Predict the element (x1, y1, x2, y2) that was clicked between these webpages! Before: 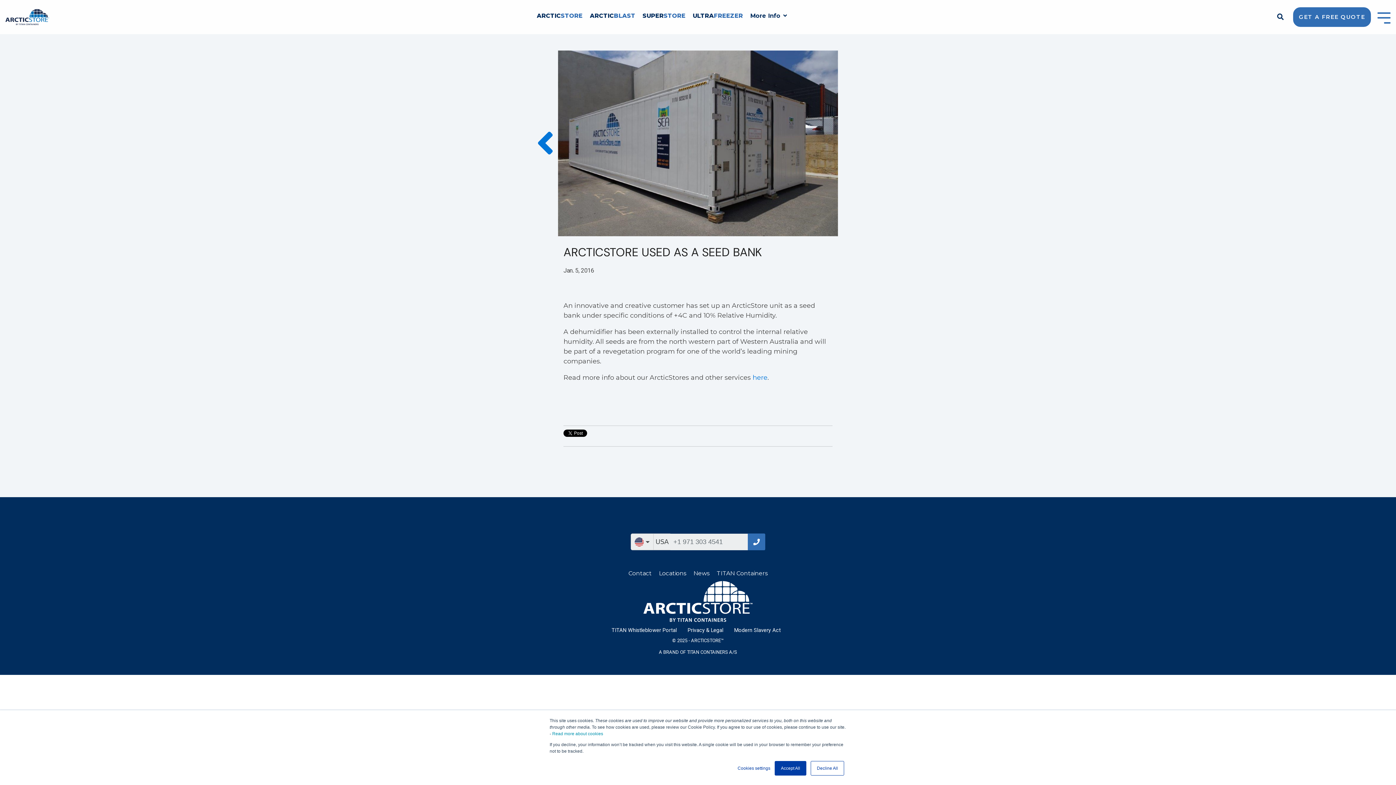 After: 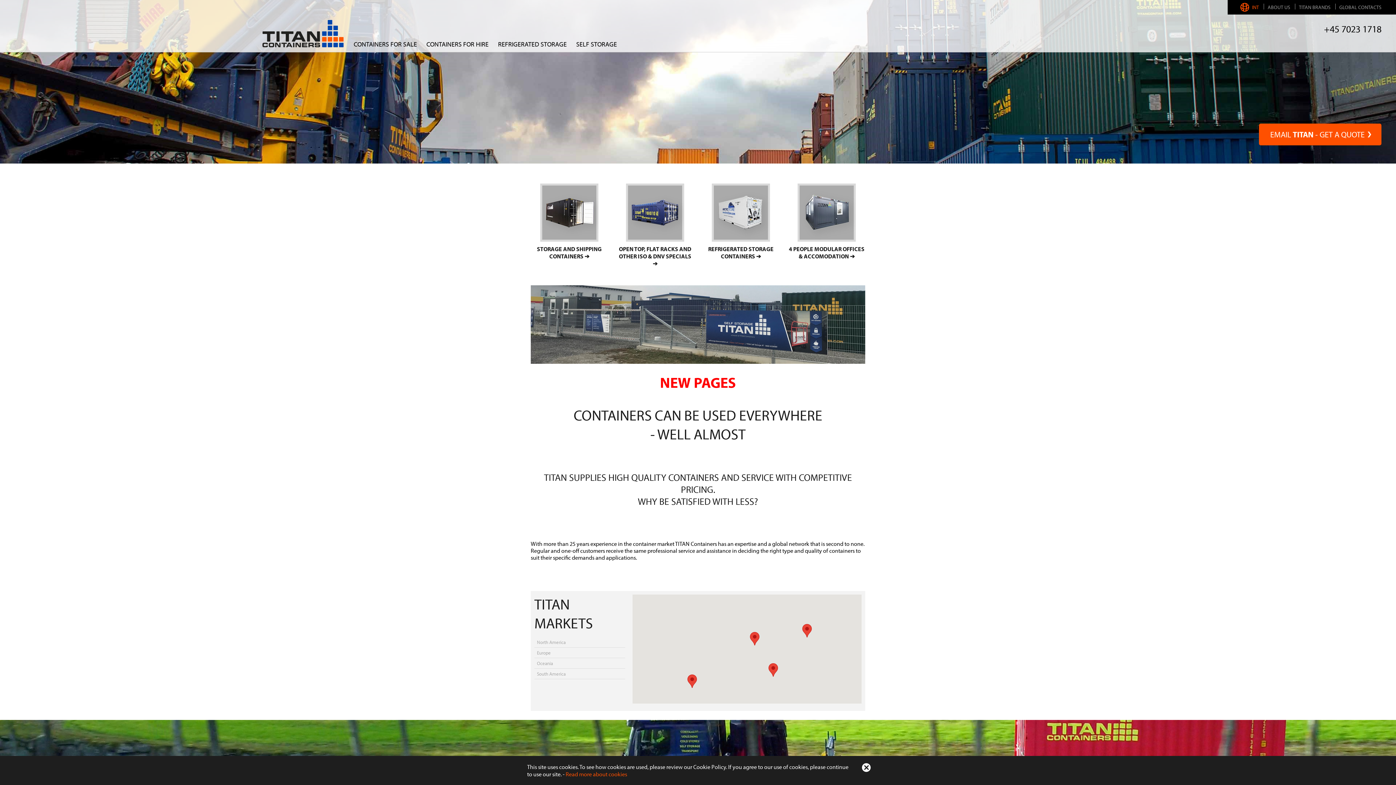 Action: label: here bbox: (752, 373, 767, 381)